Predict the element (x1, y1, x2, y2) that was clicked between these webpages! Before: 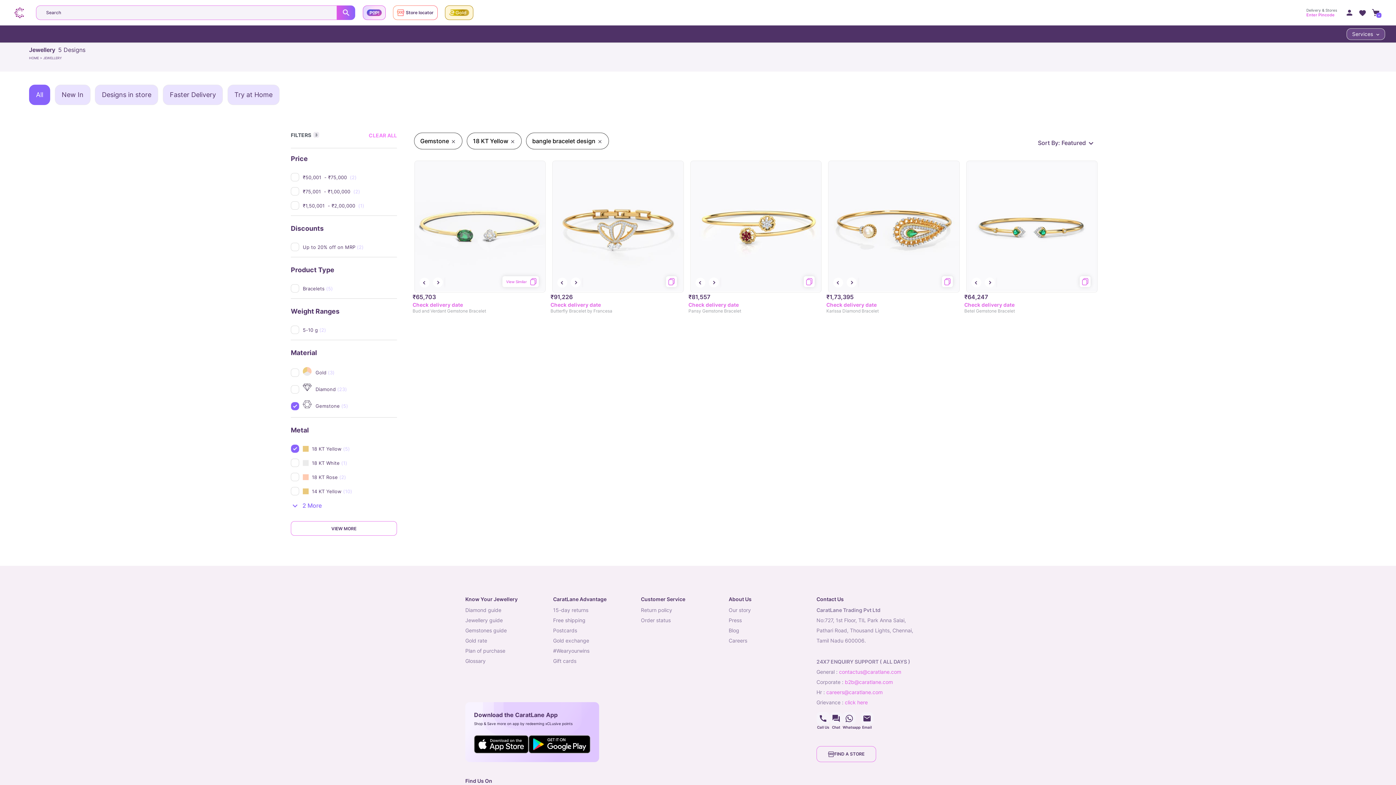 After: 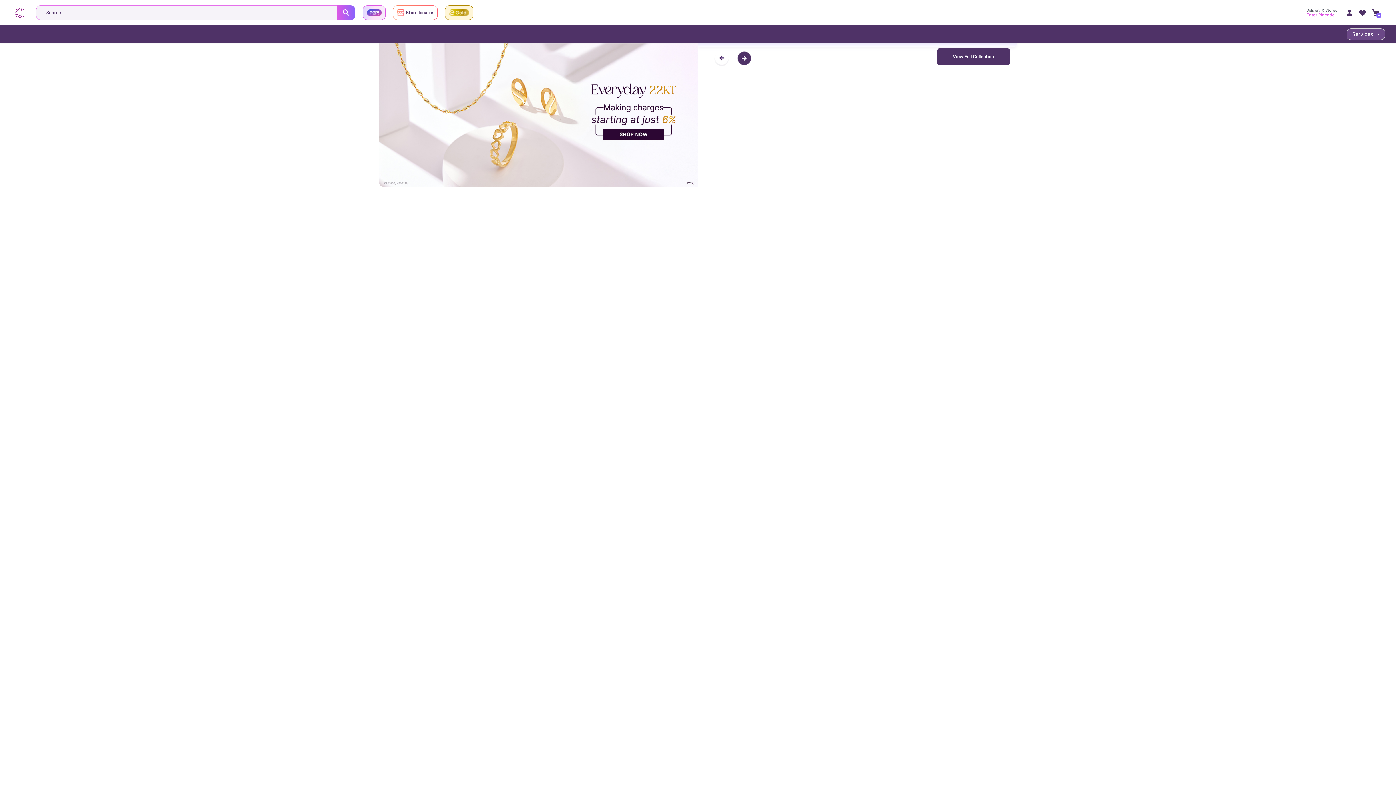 Action: label: 24X7 ENQUIRY SUPPORT ( ALL DAYS ) bbox: (816, 658, 910, 665)